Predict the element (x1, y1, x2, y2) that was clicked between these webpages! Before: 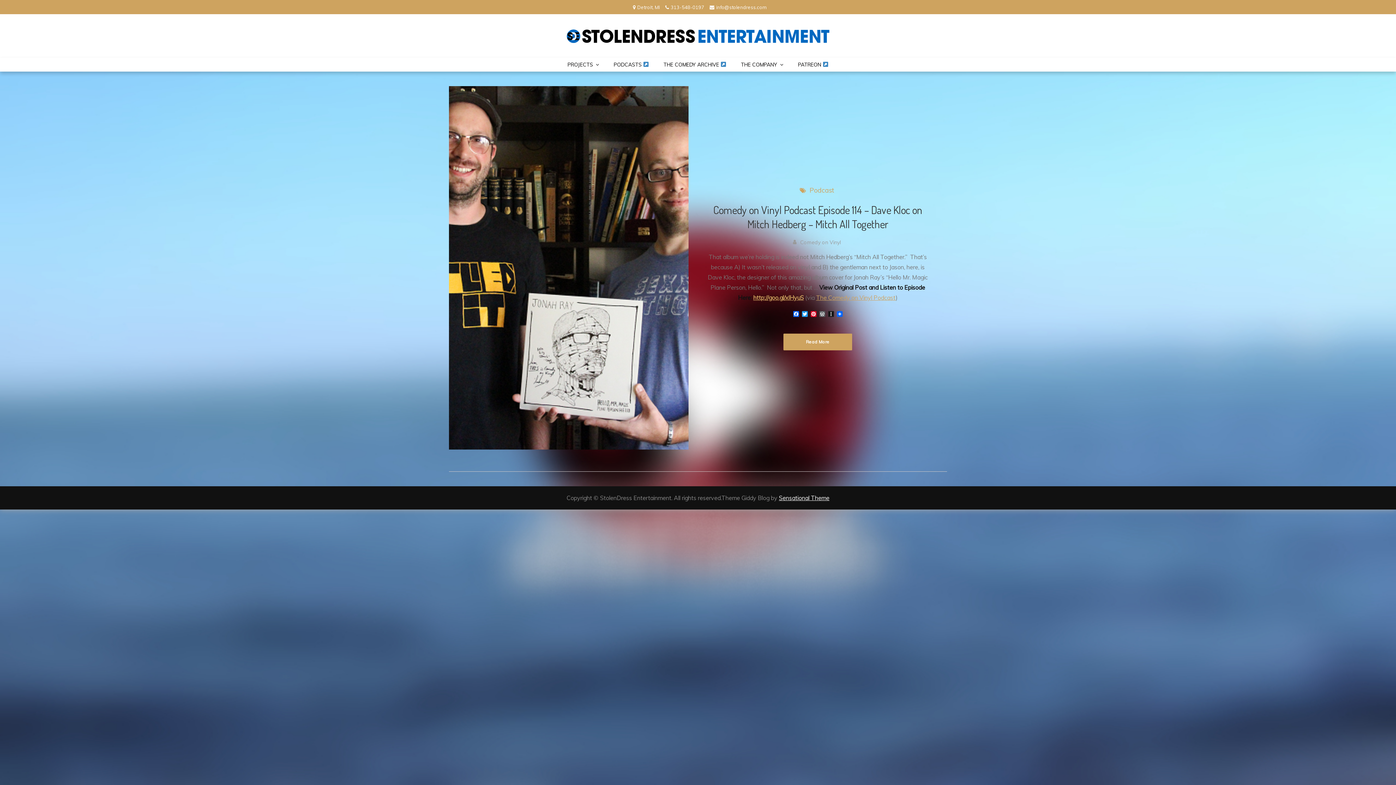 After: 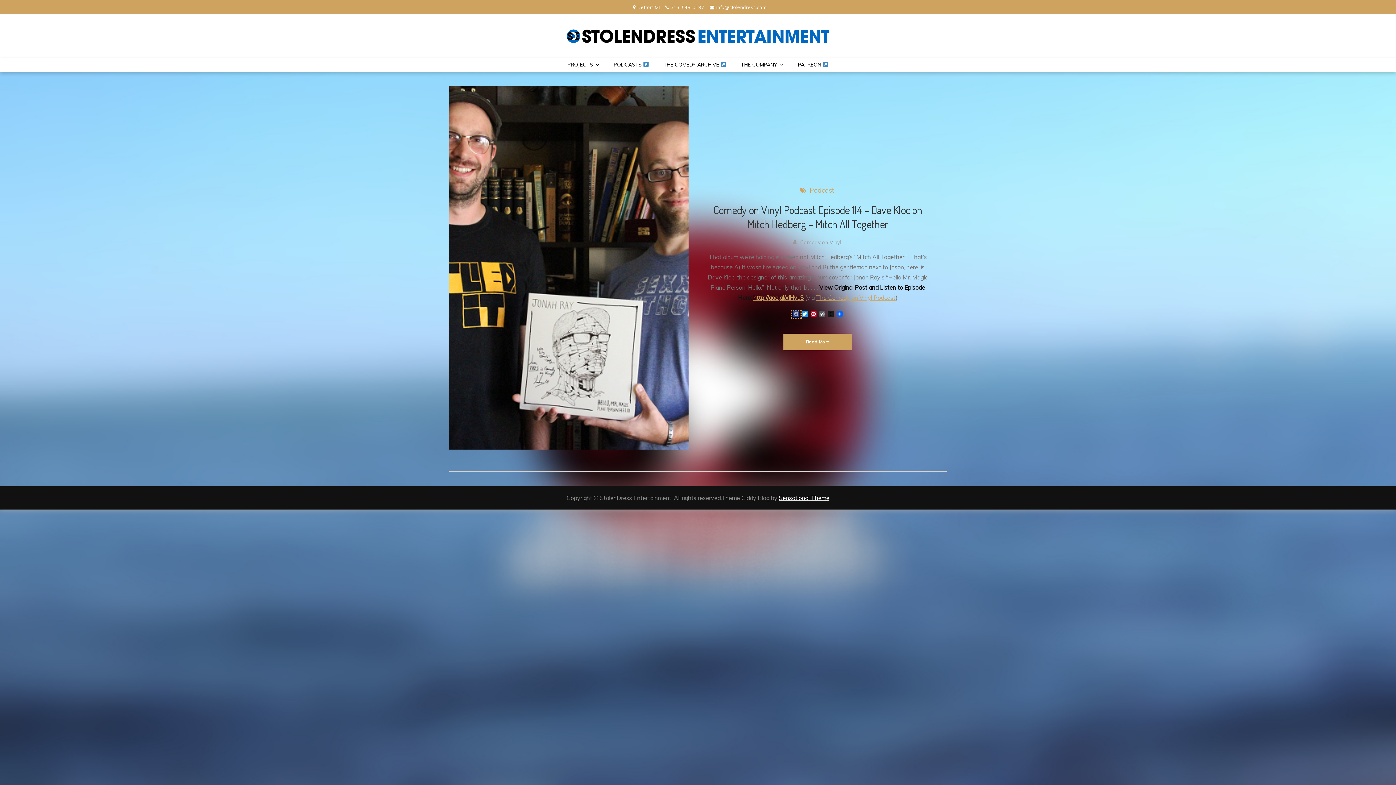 Action: label: Facebook bbox: (791, 311, 800, 317)